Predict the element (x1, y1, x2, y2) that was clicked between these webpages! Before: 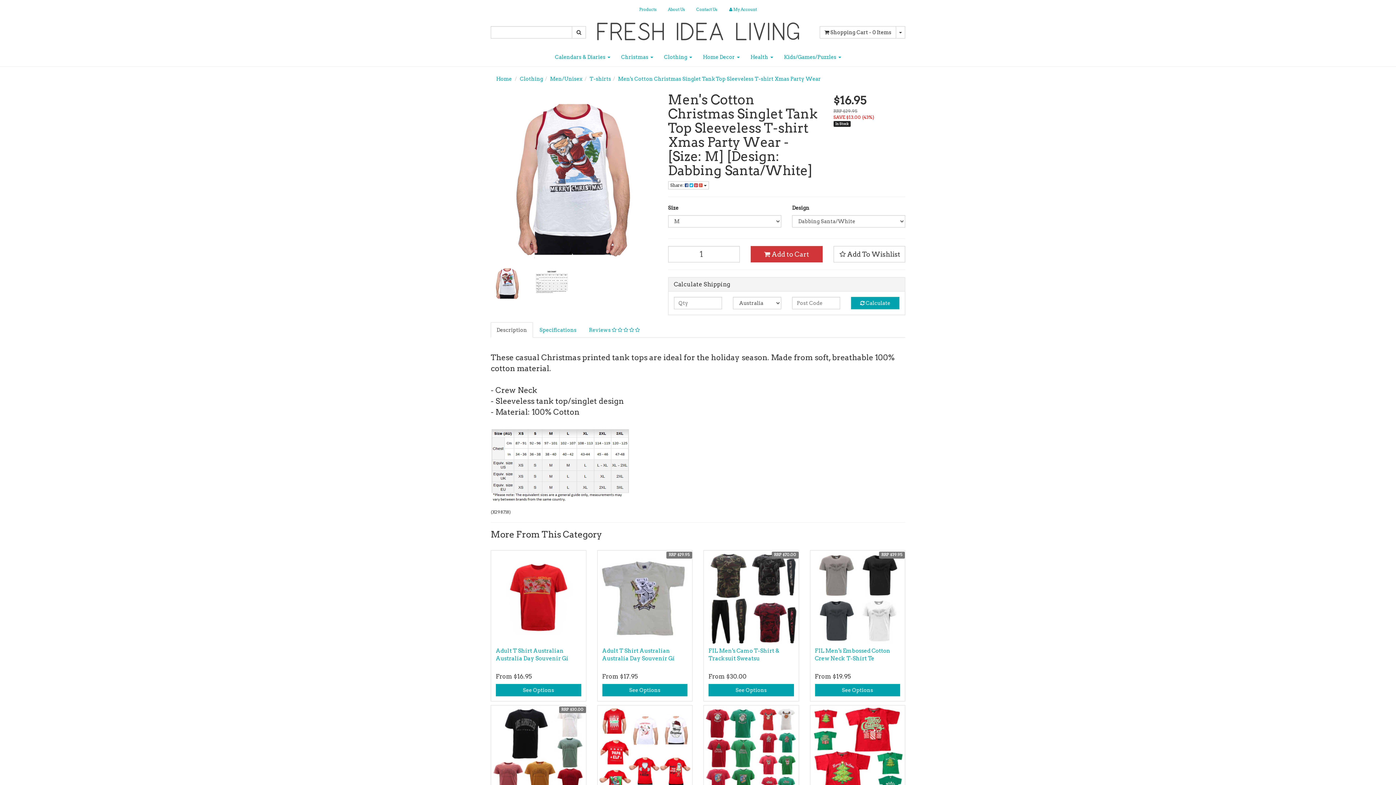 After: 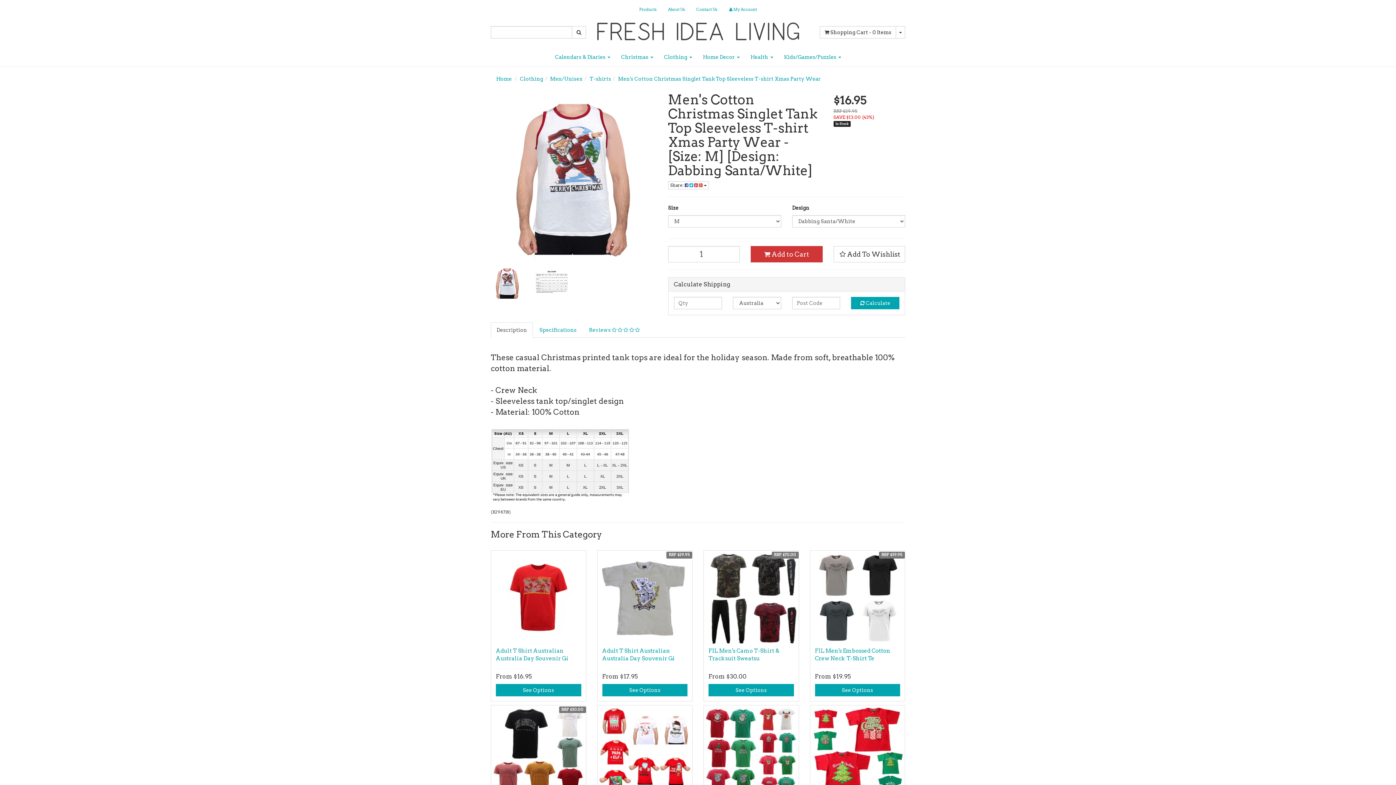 Action: bbox: (851, 297, 899, 309) label:  Calculate